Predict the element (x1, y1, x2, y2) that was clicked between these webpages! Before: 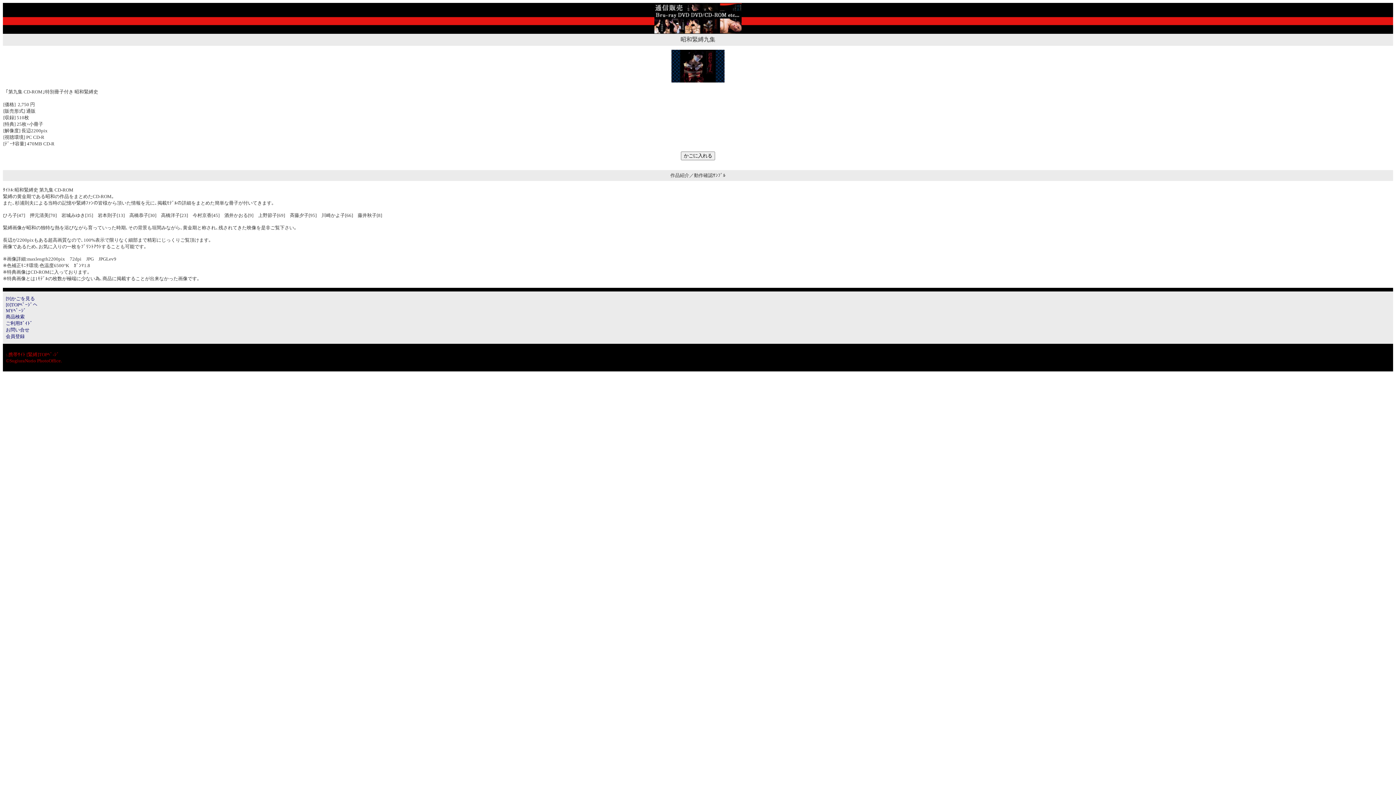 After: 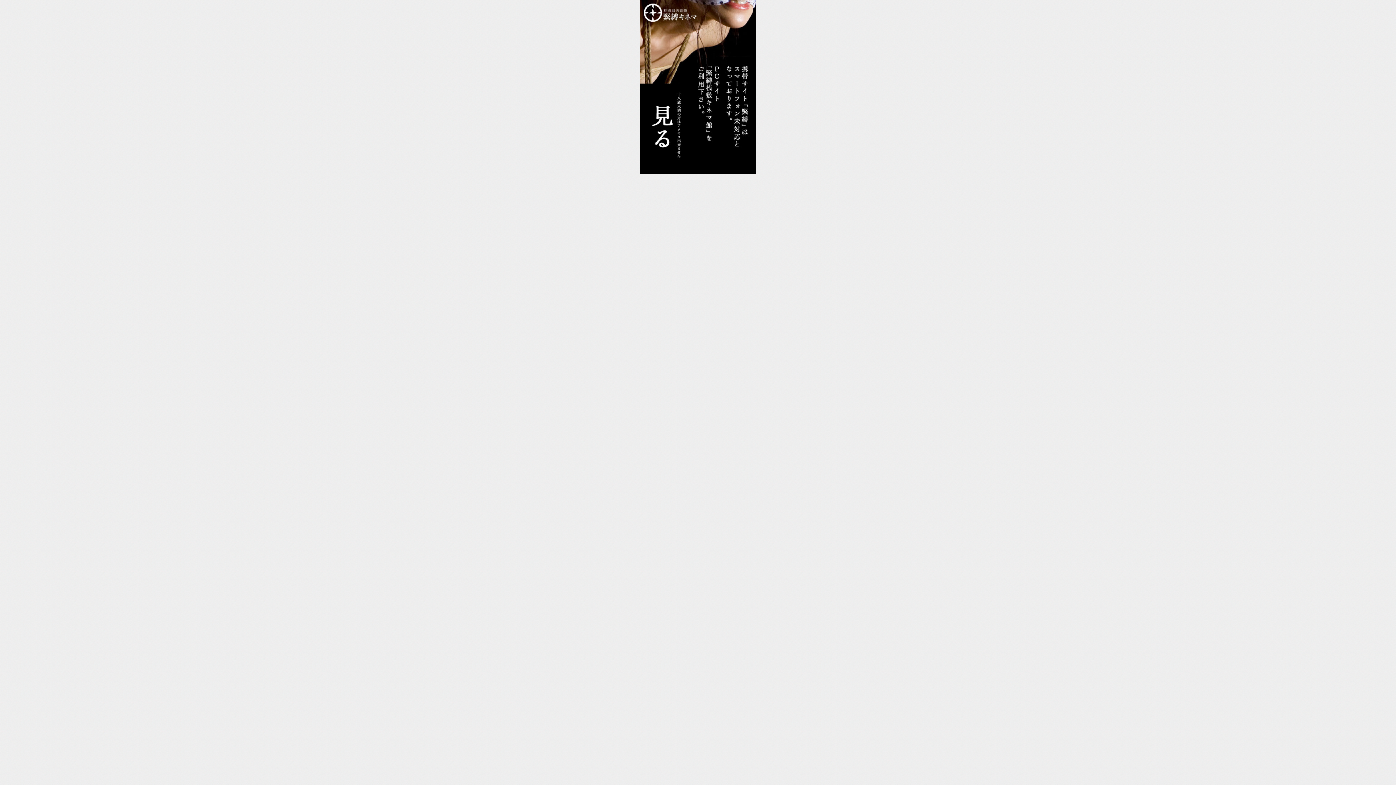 Action: bbox: (8, 352, 59, 357) label: 携帯ｻｲﾄ [緊縛]TOPﾍﾟ-ｼﾞ